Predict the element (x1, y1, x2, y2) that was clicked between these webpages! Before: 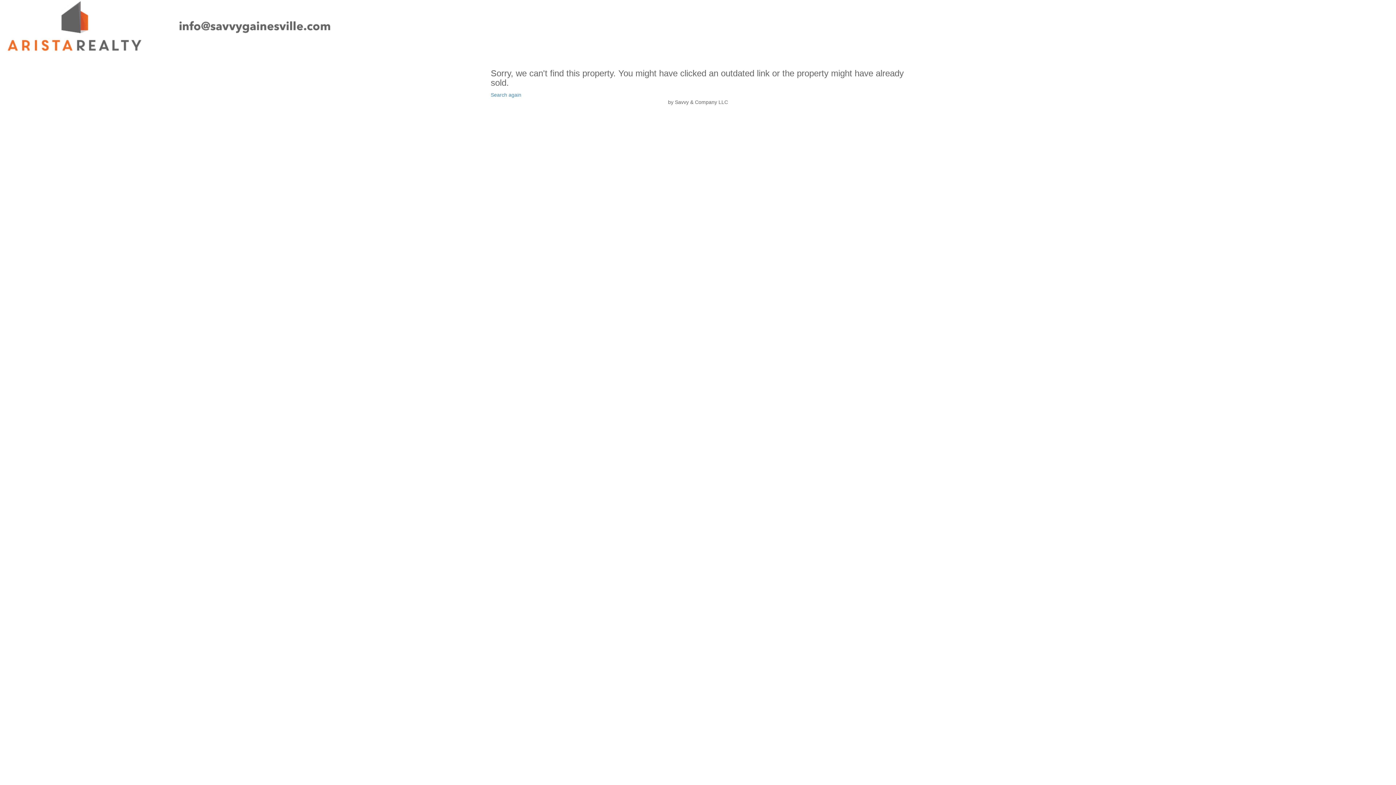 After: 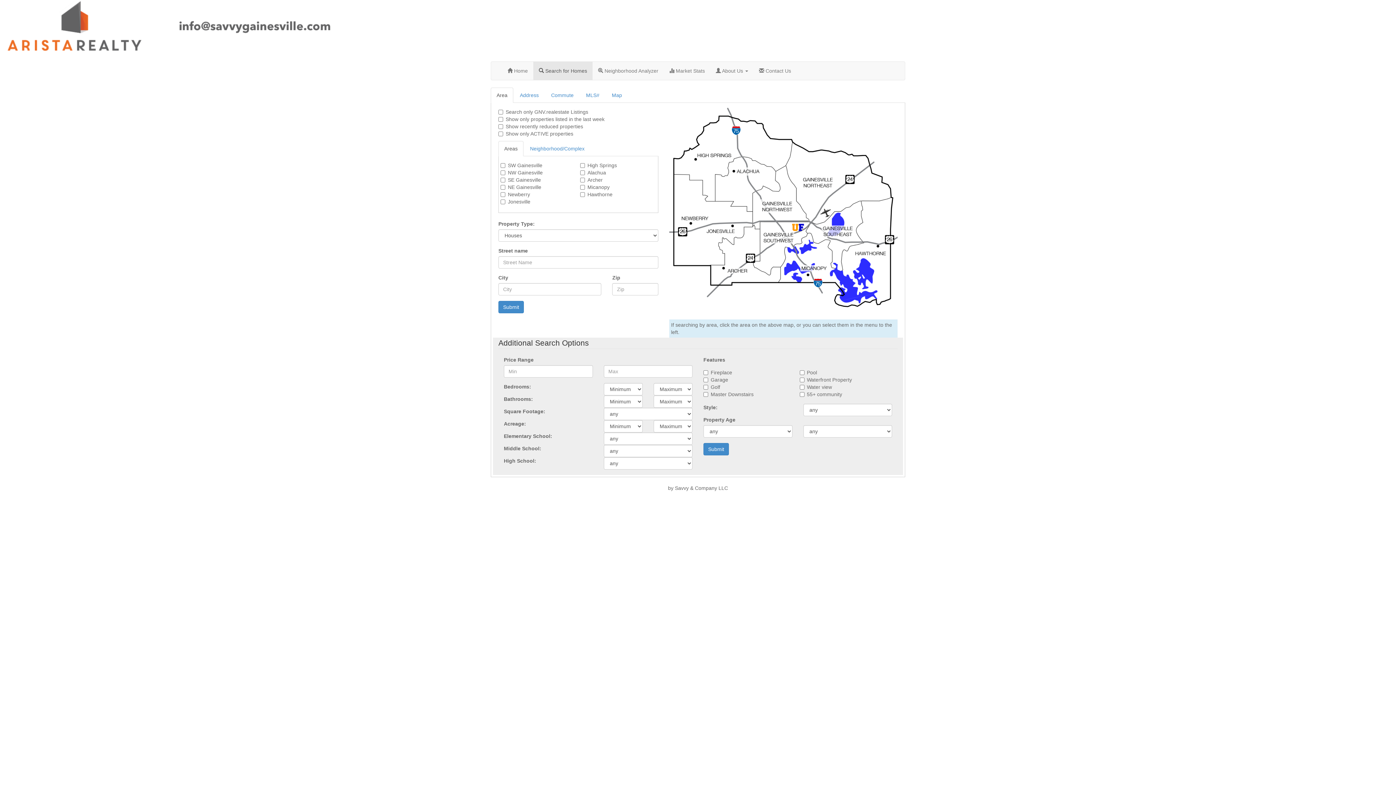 Action: bbox: (490, 92, 521, 97) label: Search again